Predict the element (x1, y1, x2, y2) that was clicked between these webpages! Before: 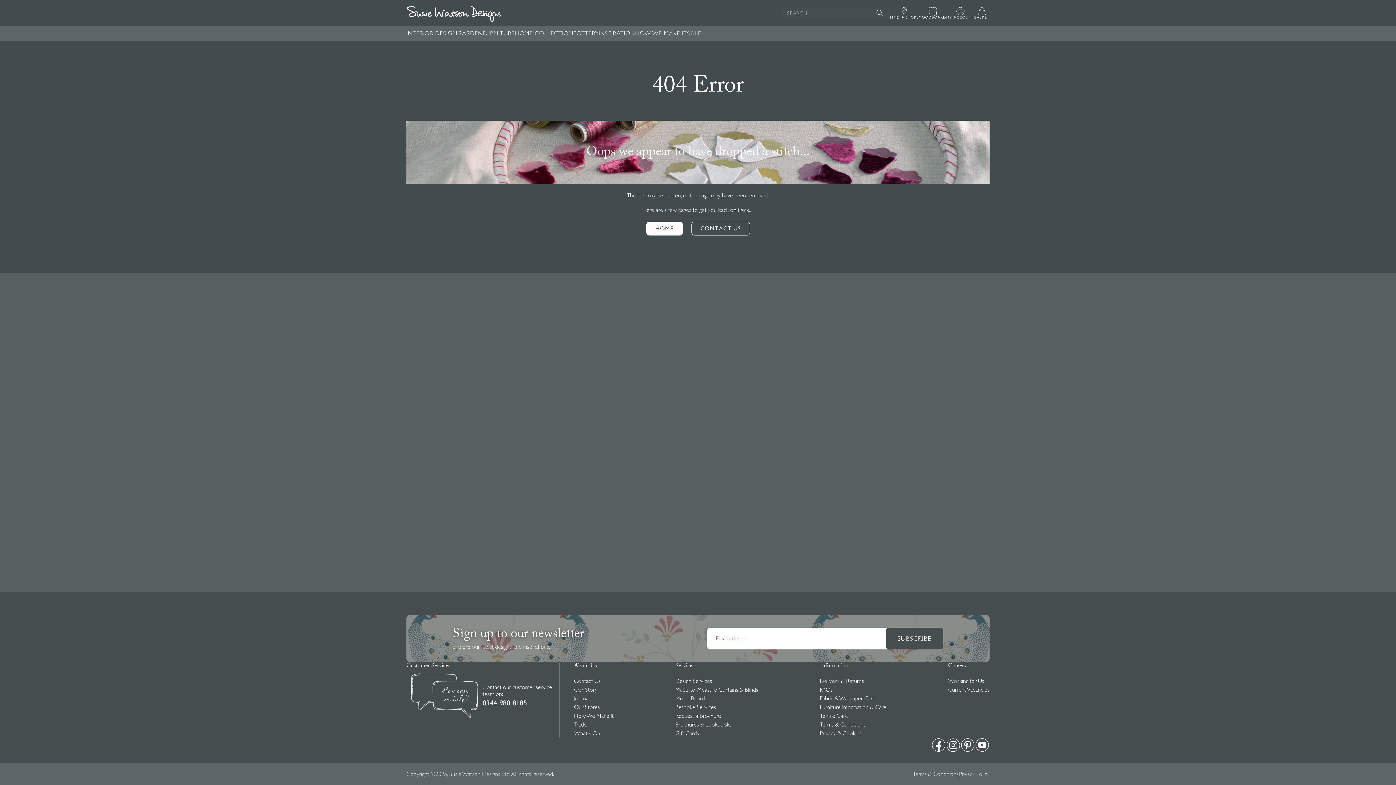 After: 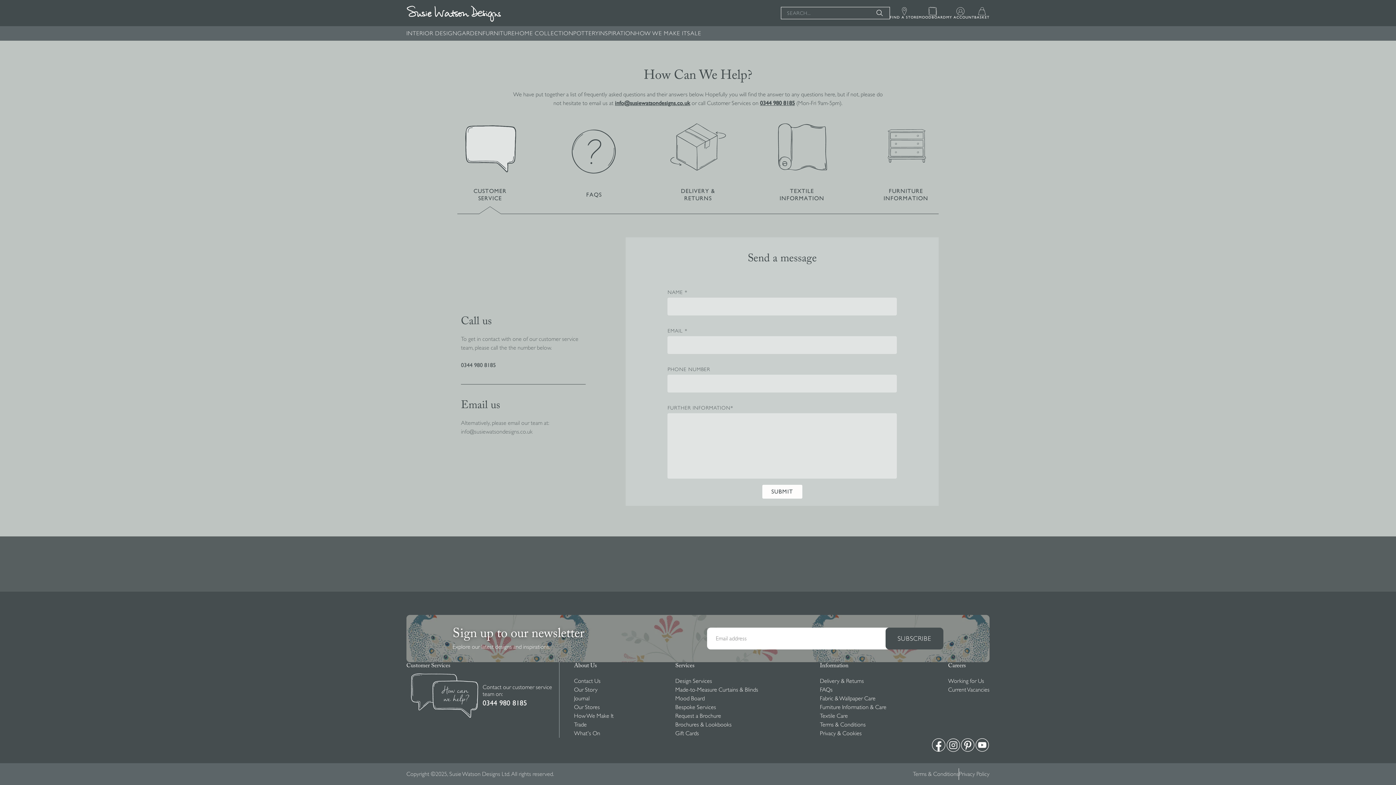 Action: bbox: (691, 221, 750, 235) label: CONTACT US